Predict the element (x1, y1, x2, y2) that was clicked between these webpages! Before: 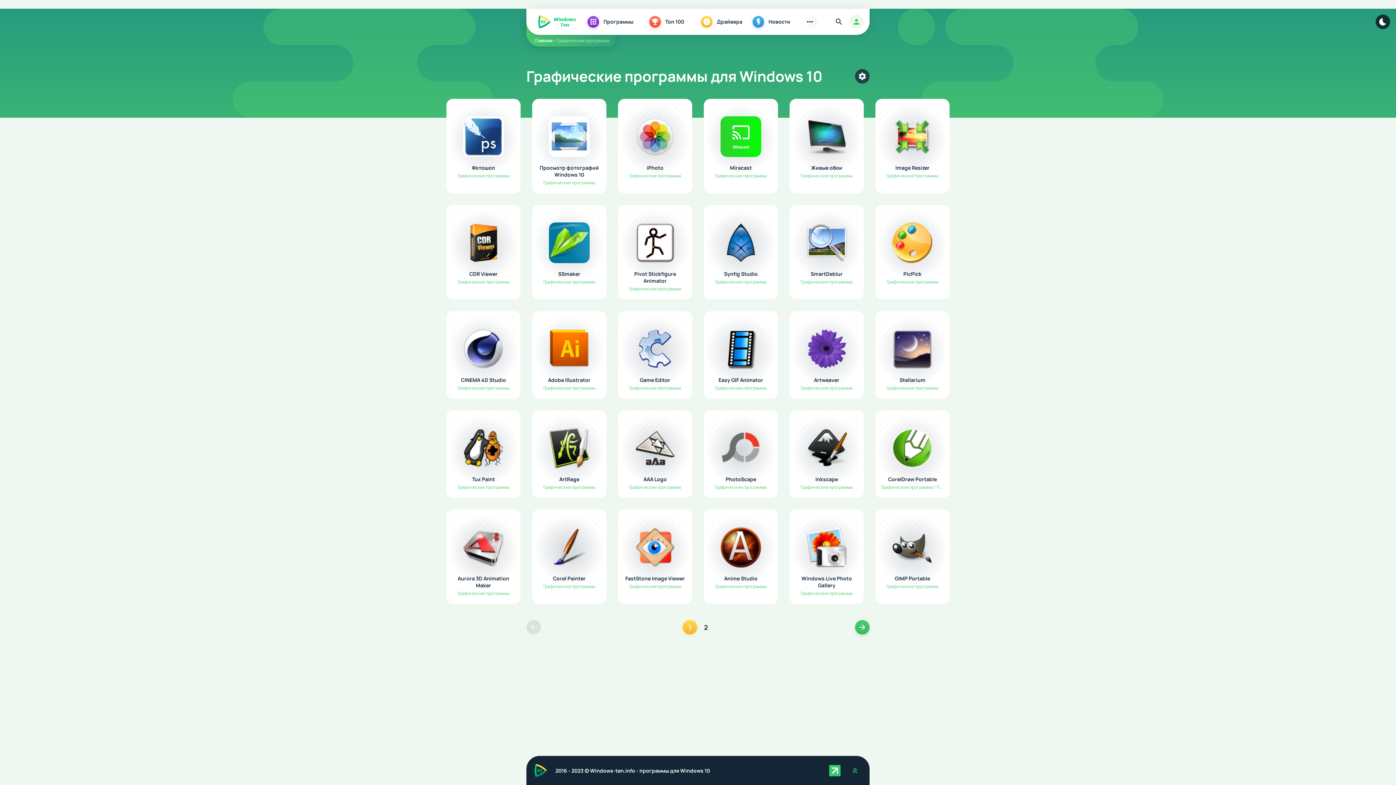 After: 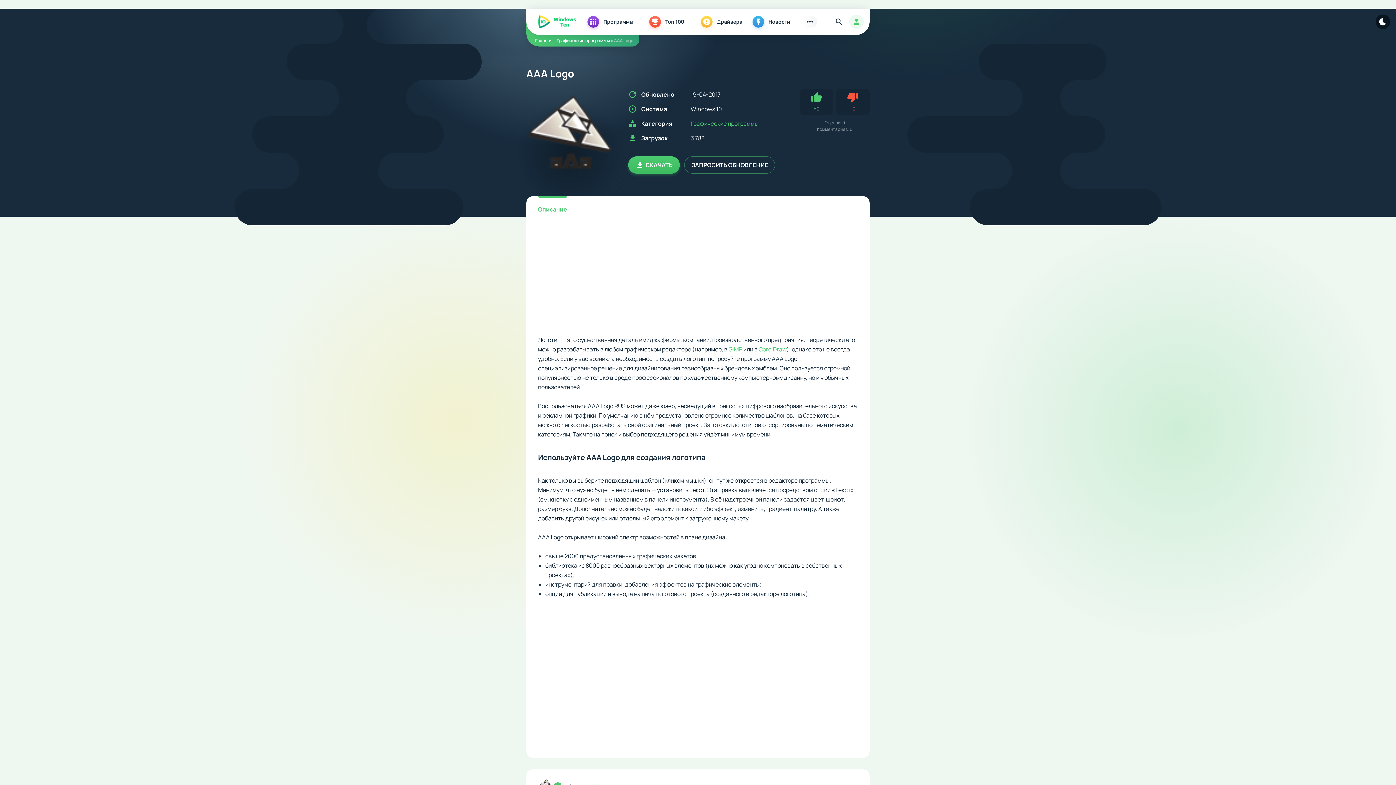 Action: label: AAA Logo bbox: (624, 476, 686, 482)